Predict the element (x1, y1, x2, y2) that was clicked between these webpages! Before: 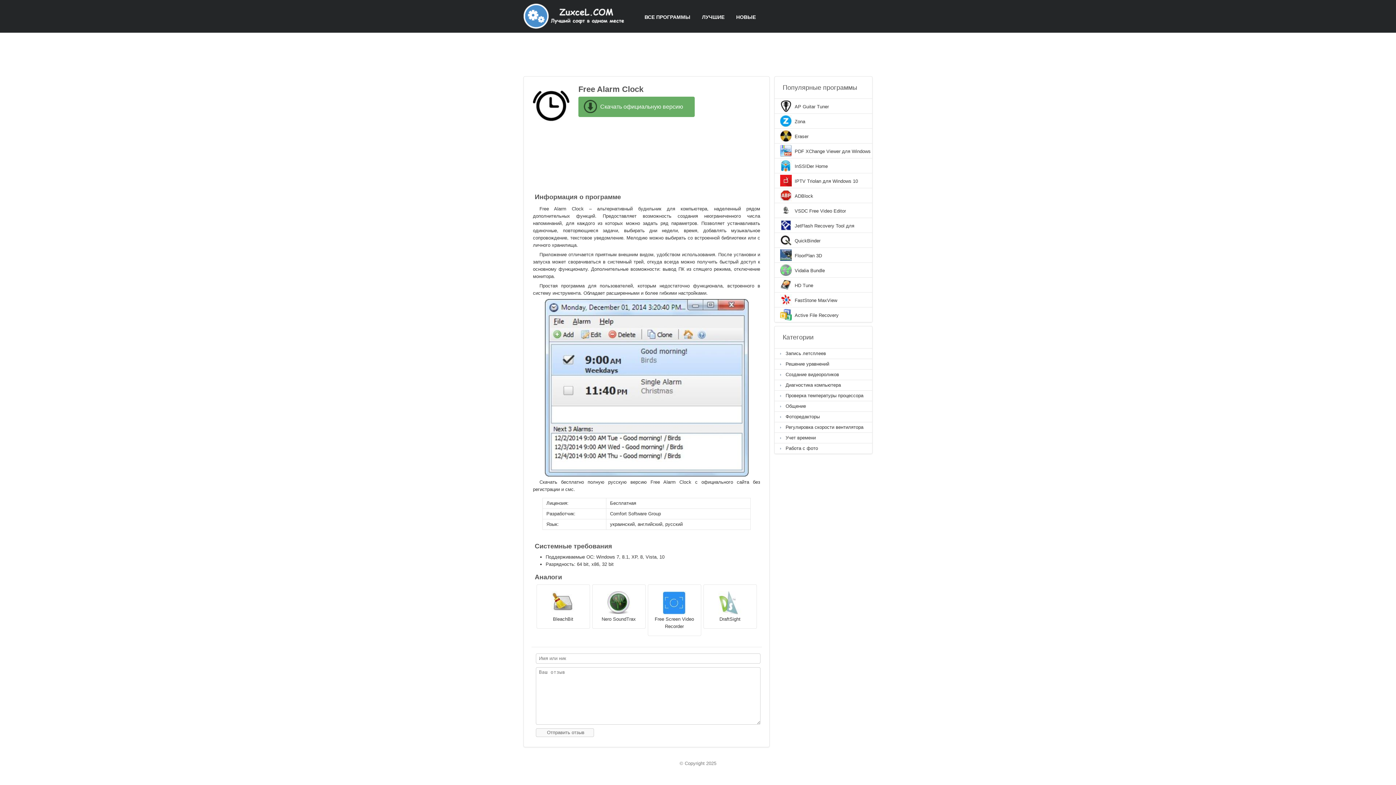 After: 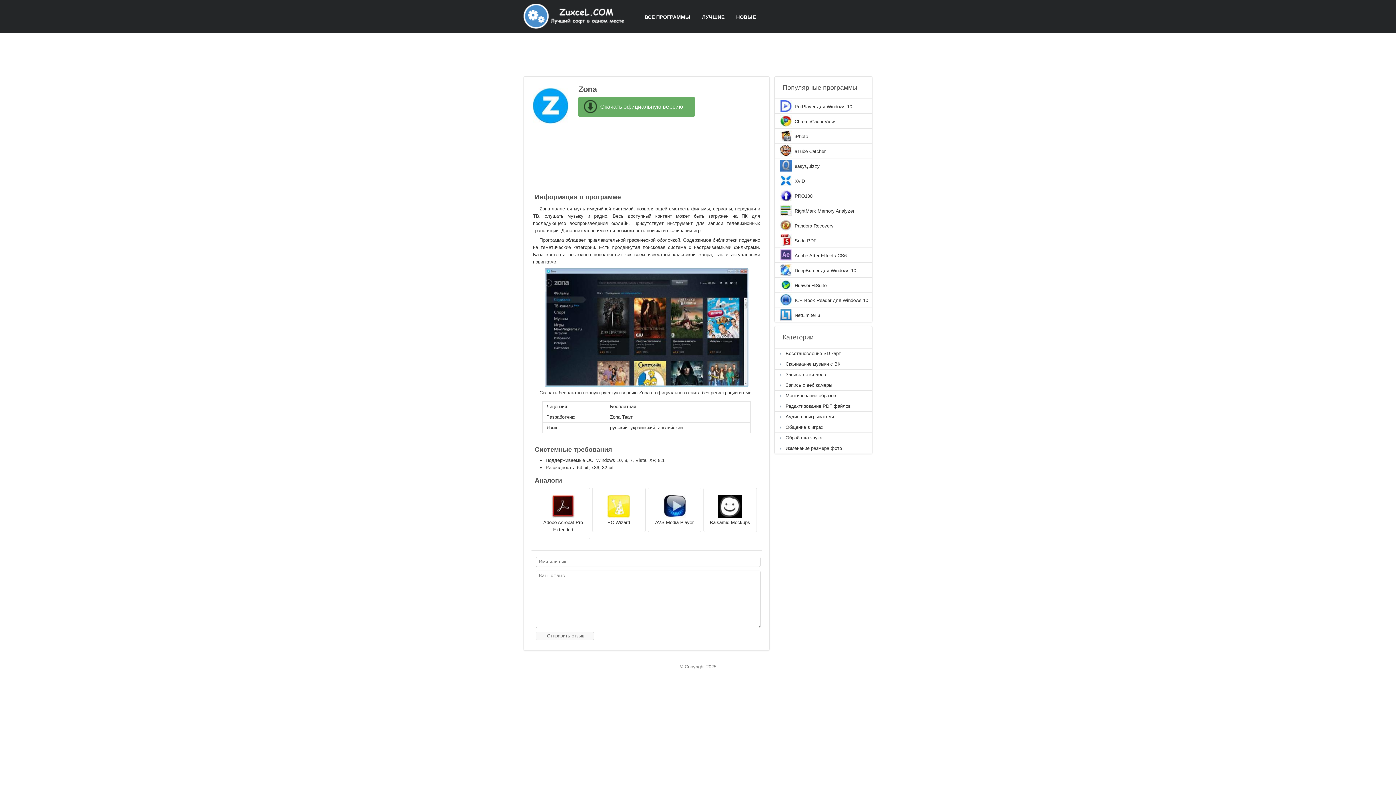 Action: bbox: (794, 118, 805, 125) label: Zona